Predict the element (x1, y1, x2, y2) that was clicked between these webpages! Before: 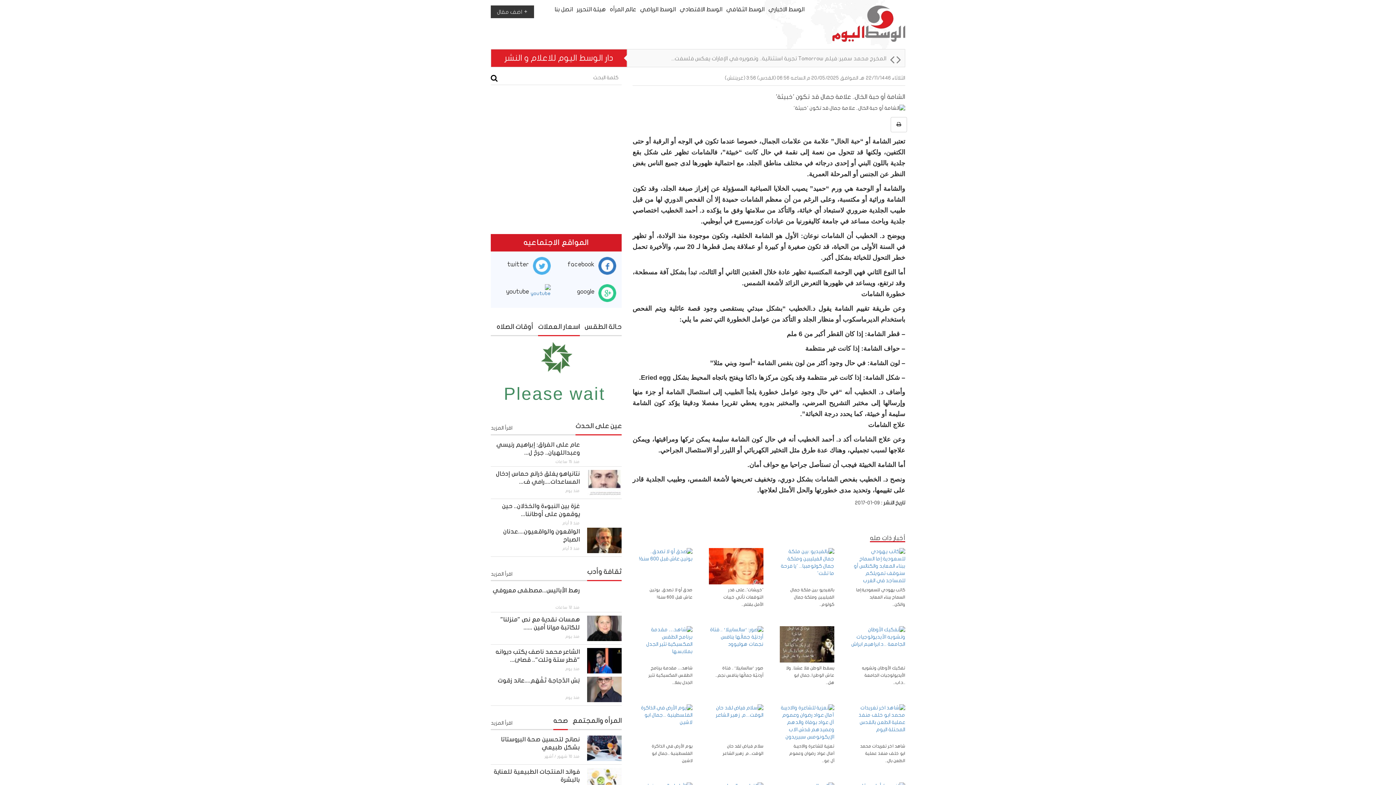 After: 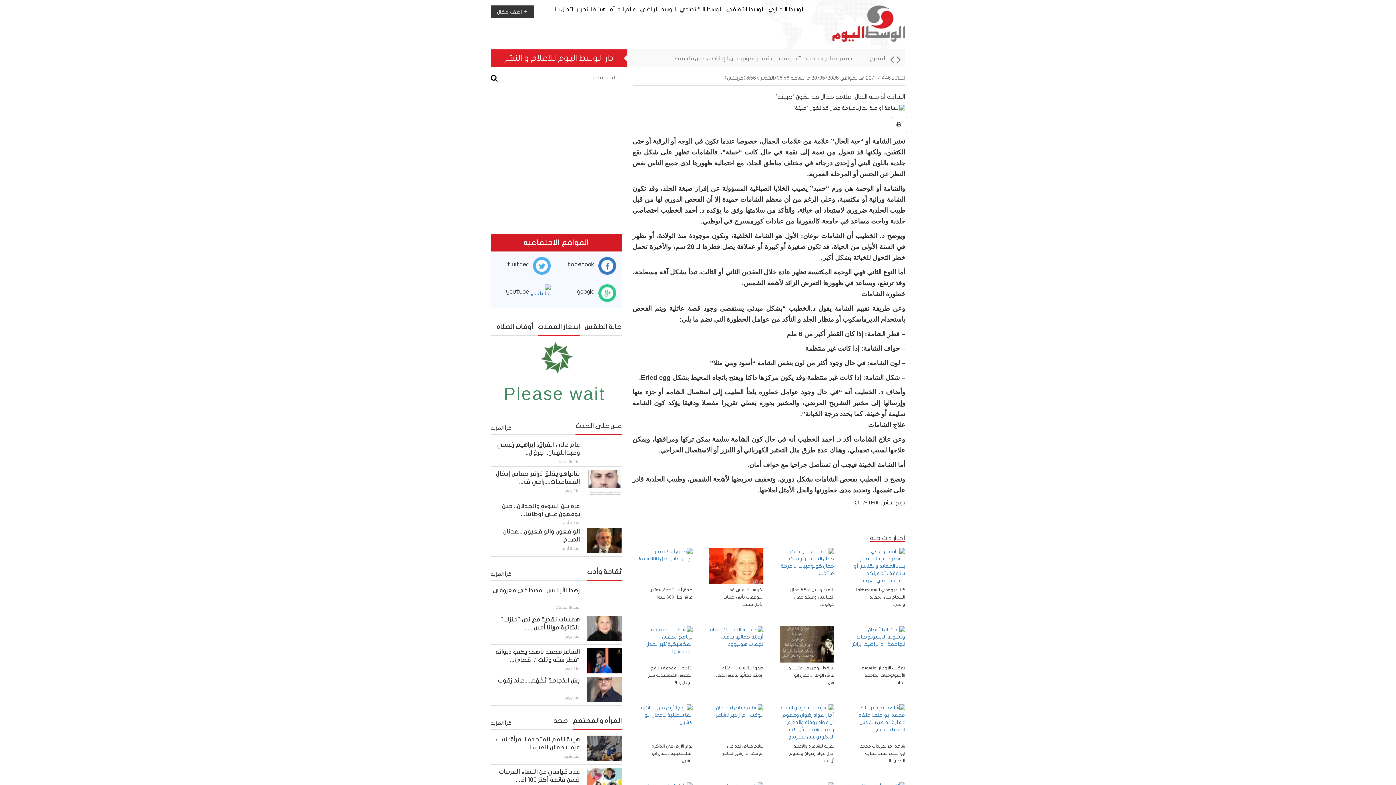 Action: bbox: (572, 713, 621, 729) label: المرأه والمجتمع